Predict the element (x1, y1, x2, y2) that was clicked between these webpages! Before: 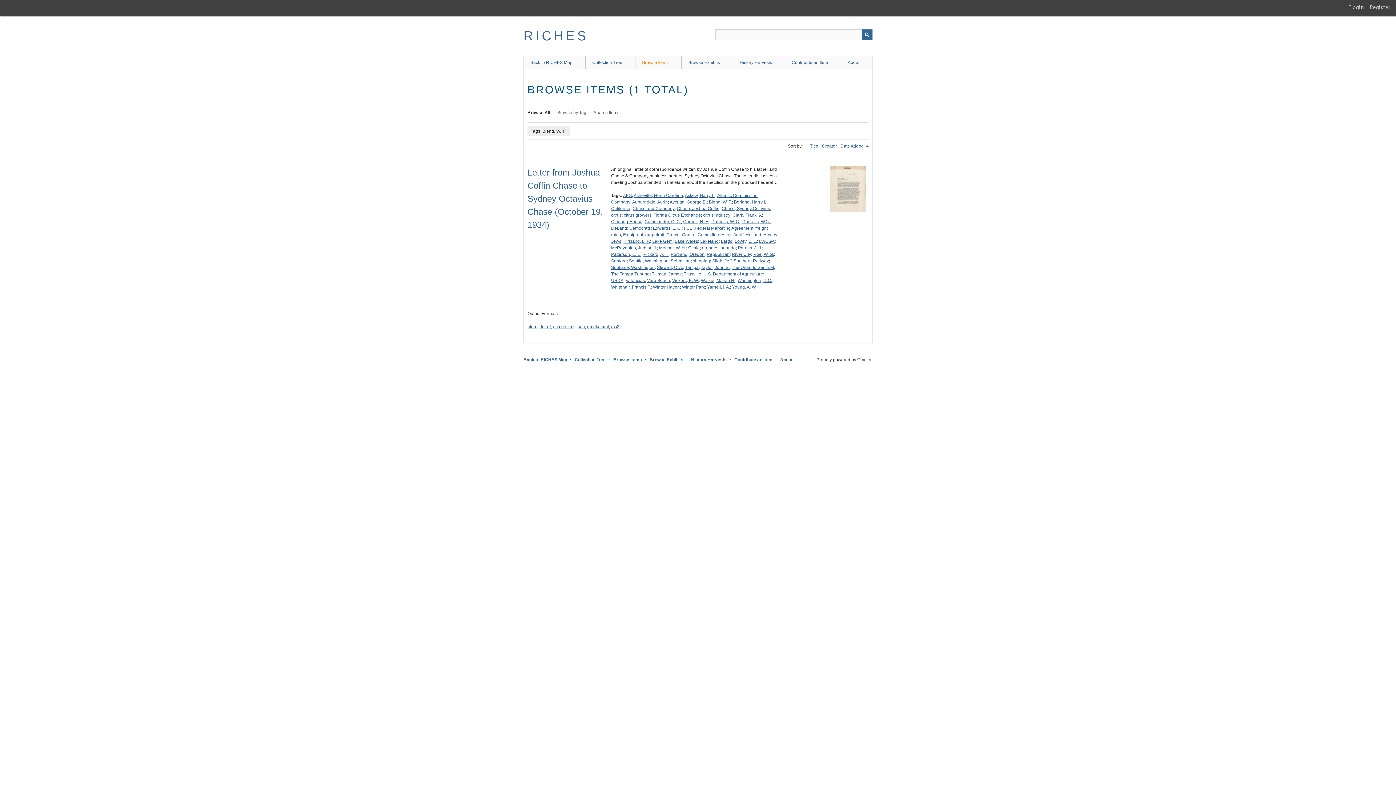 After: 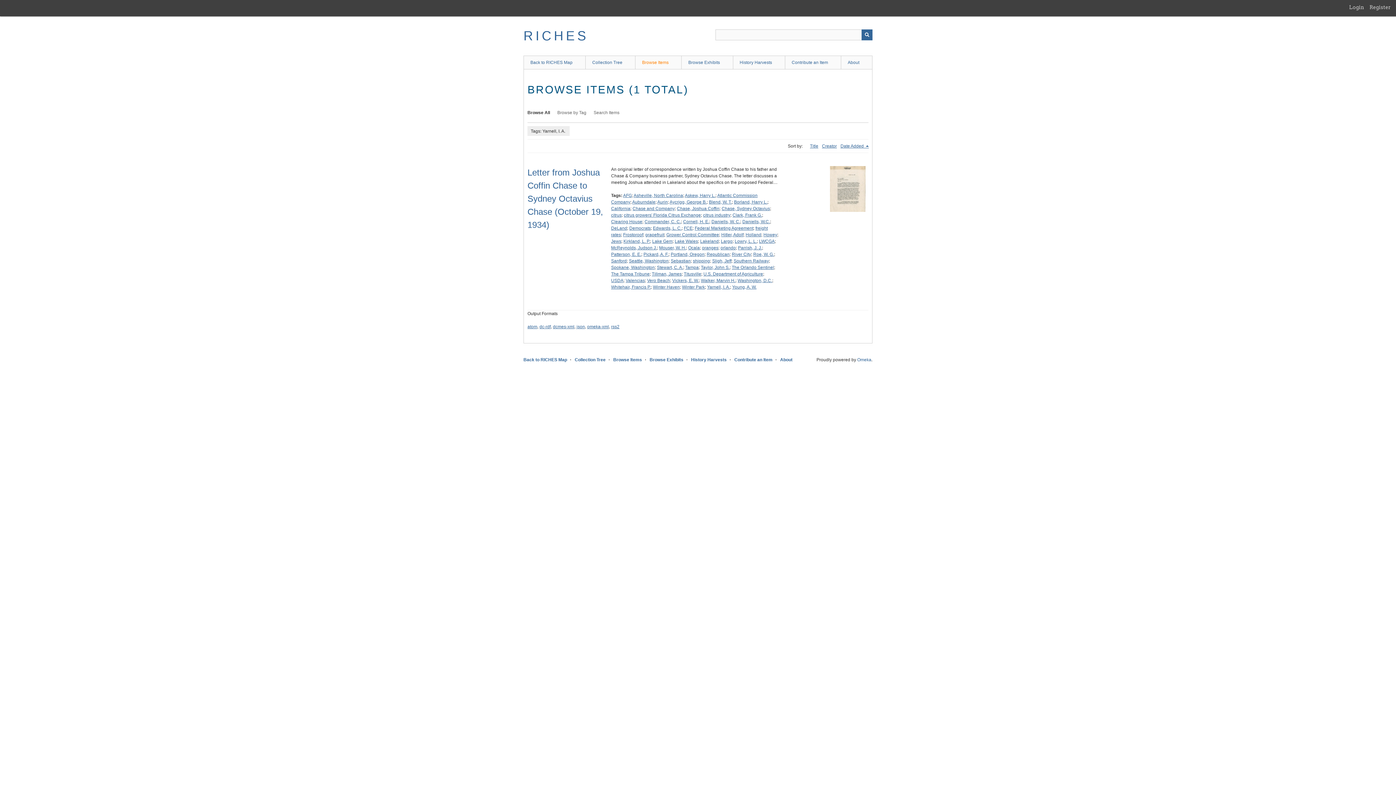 Action: label: Yarnell, I. A. bbox: (707, 284, 730, 289)